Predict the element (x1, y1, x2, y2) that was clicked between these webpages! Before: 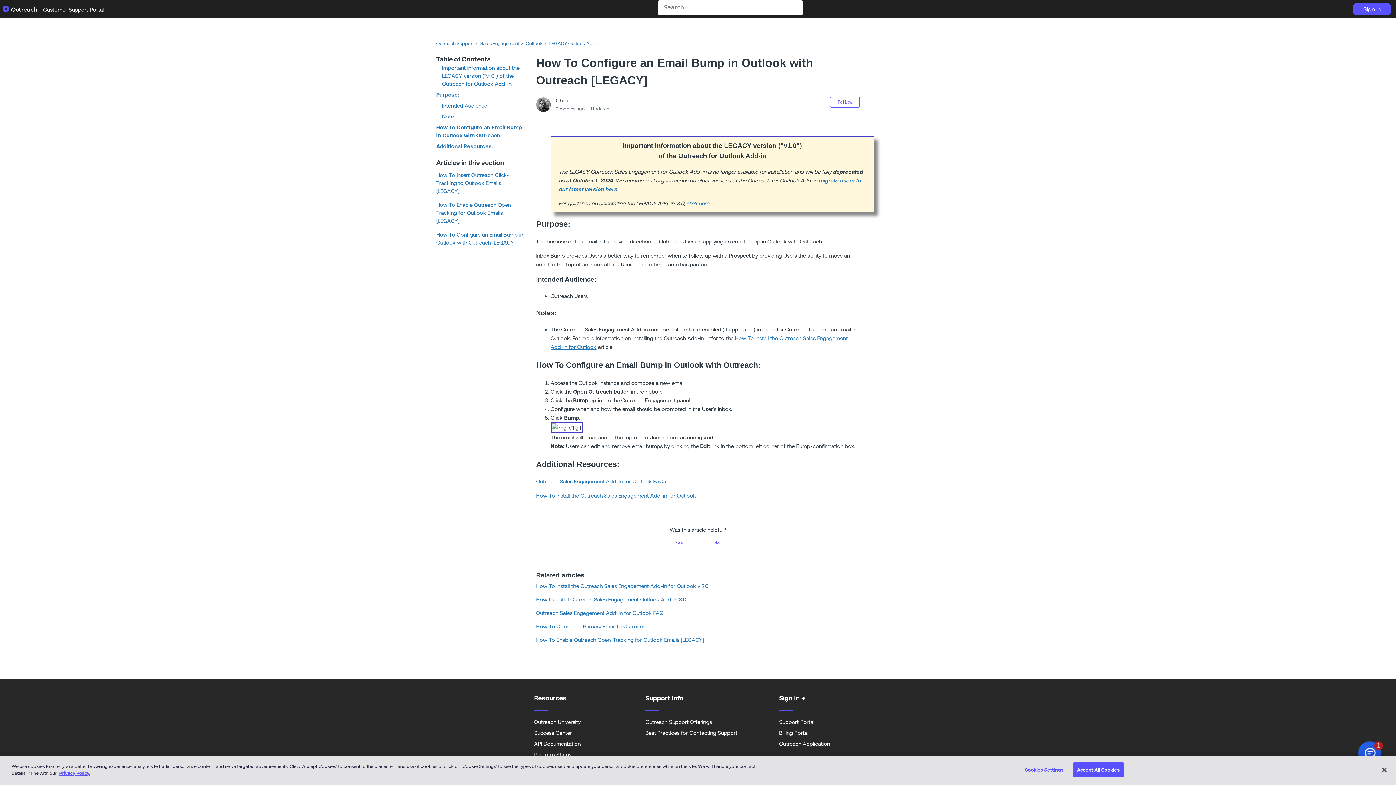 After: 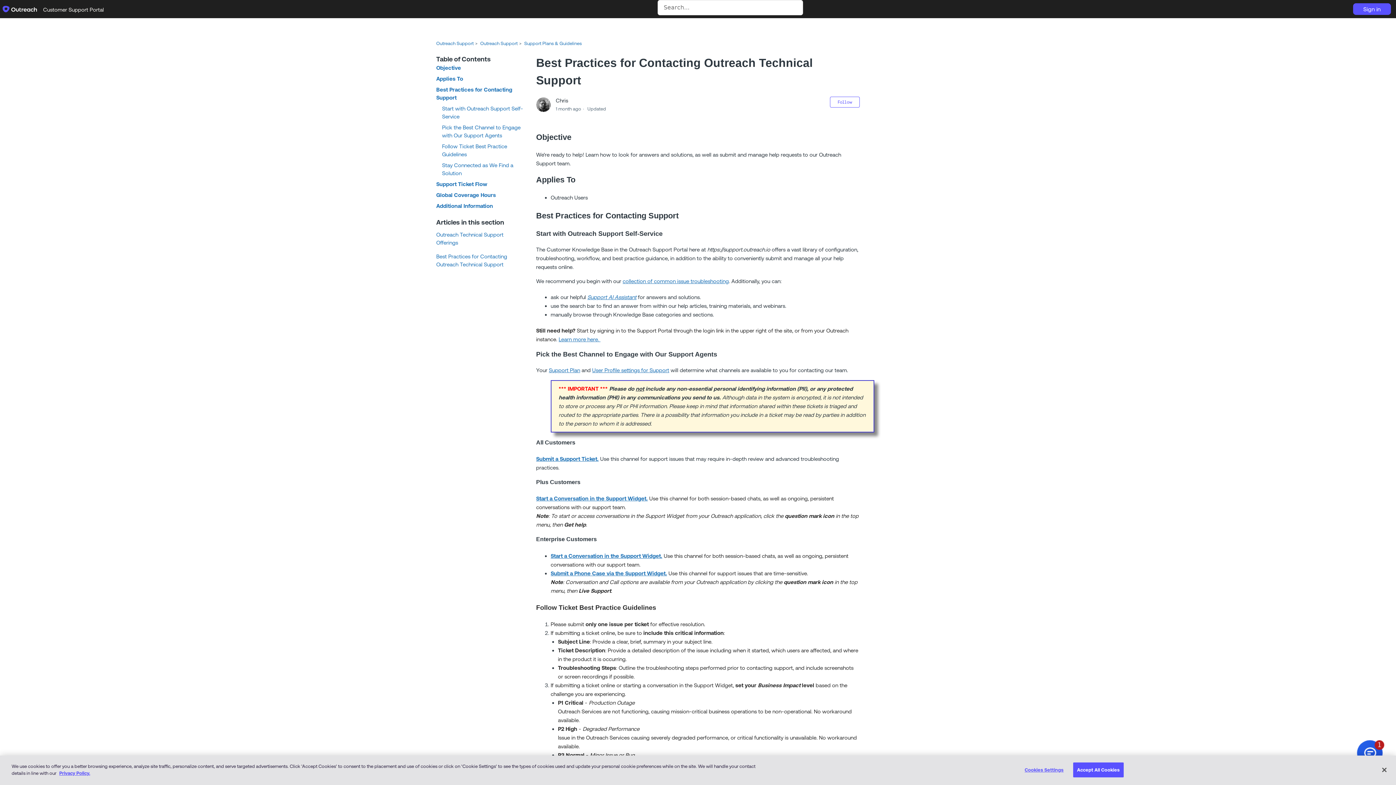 Action: label: Best Practices for Contacting Support bbox: (645, 730, 737, 736)